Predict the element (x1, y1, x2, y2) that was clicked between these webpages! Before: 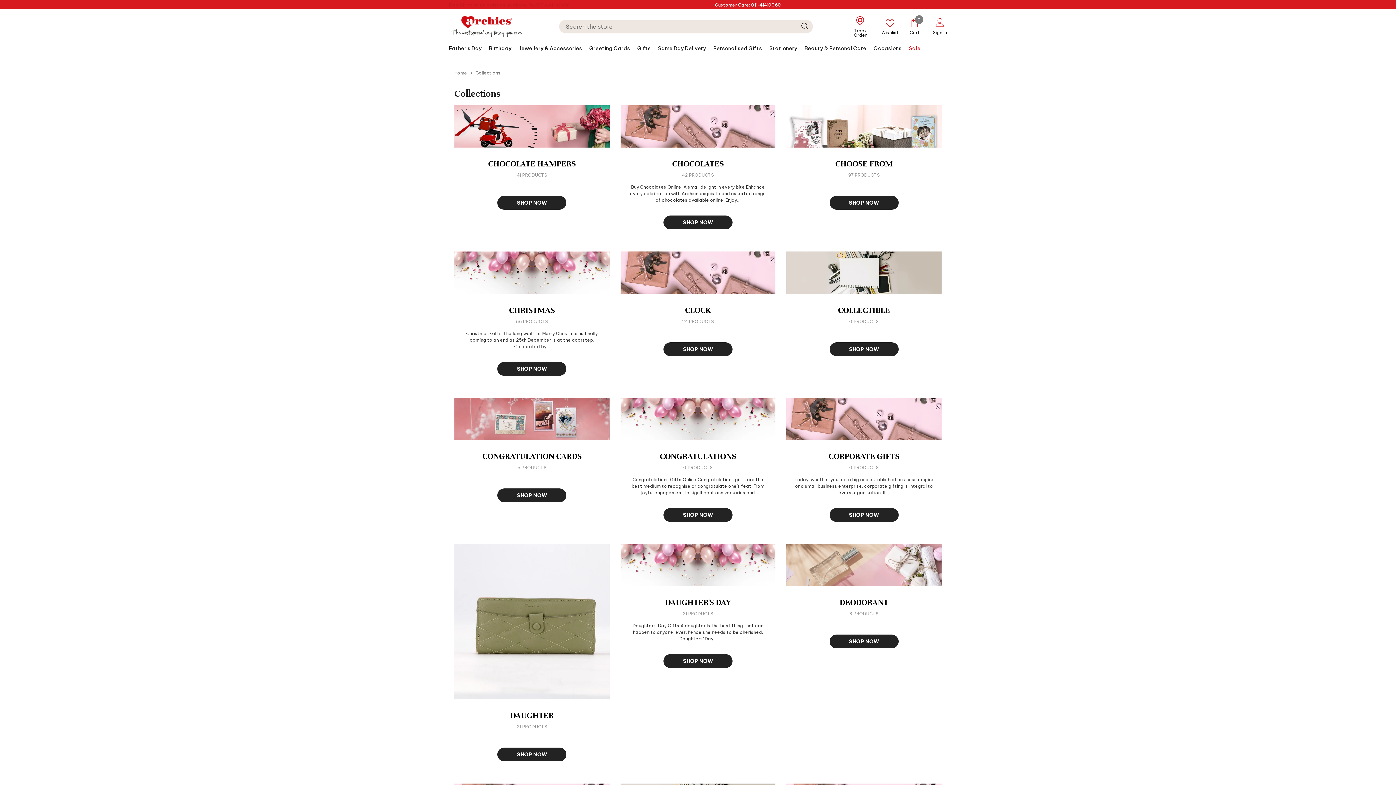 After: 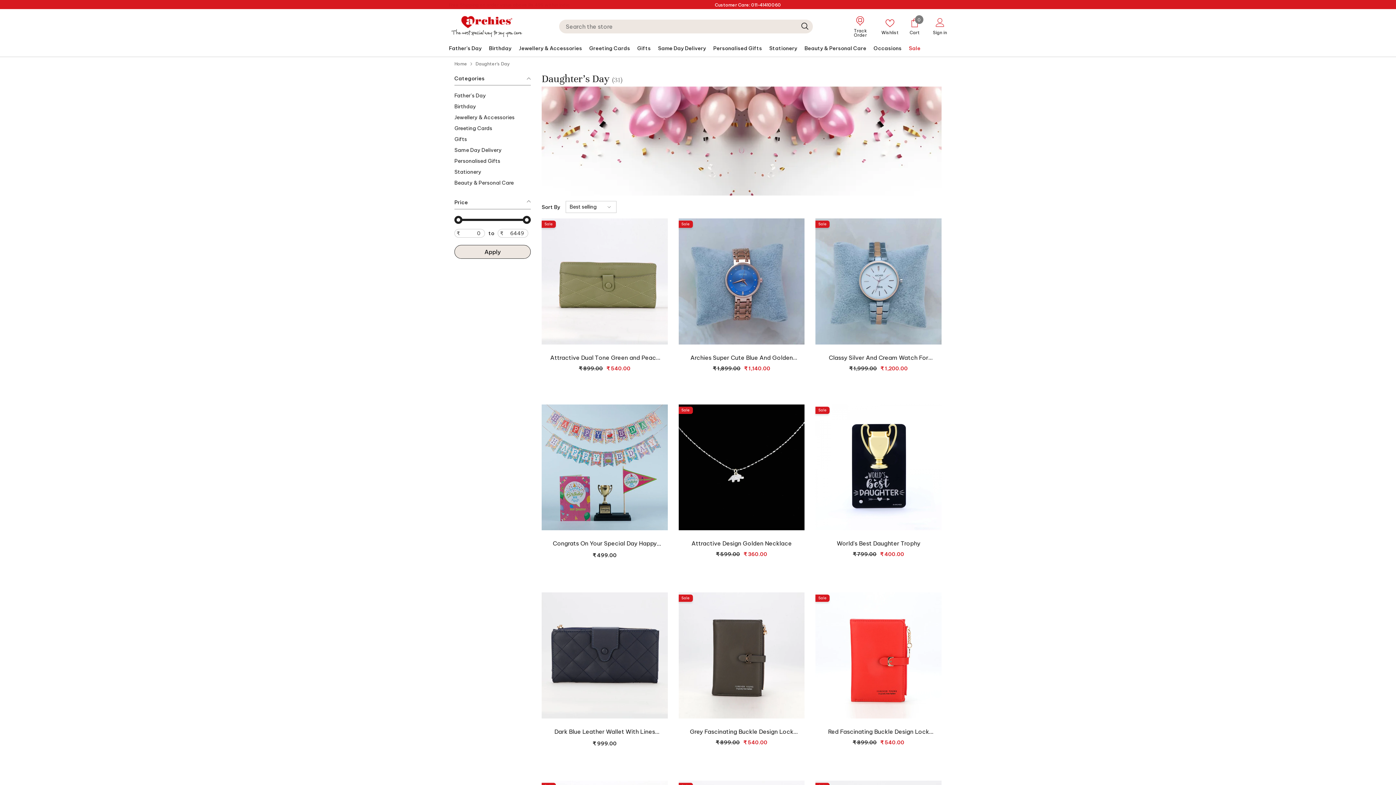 Action: bbox: (663, 654, 732, 668) label: SHOP NOW